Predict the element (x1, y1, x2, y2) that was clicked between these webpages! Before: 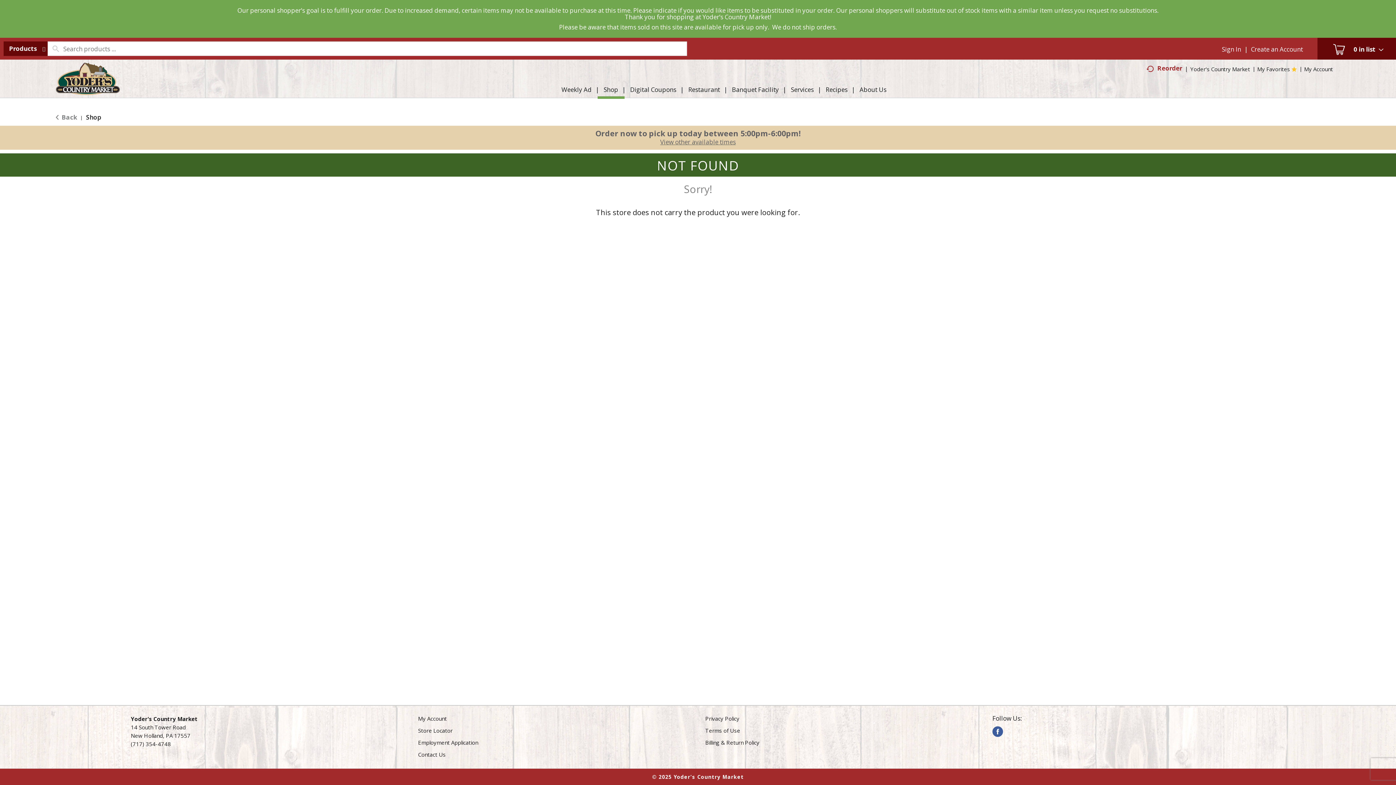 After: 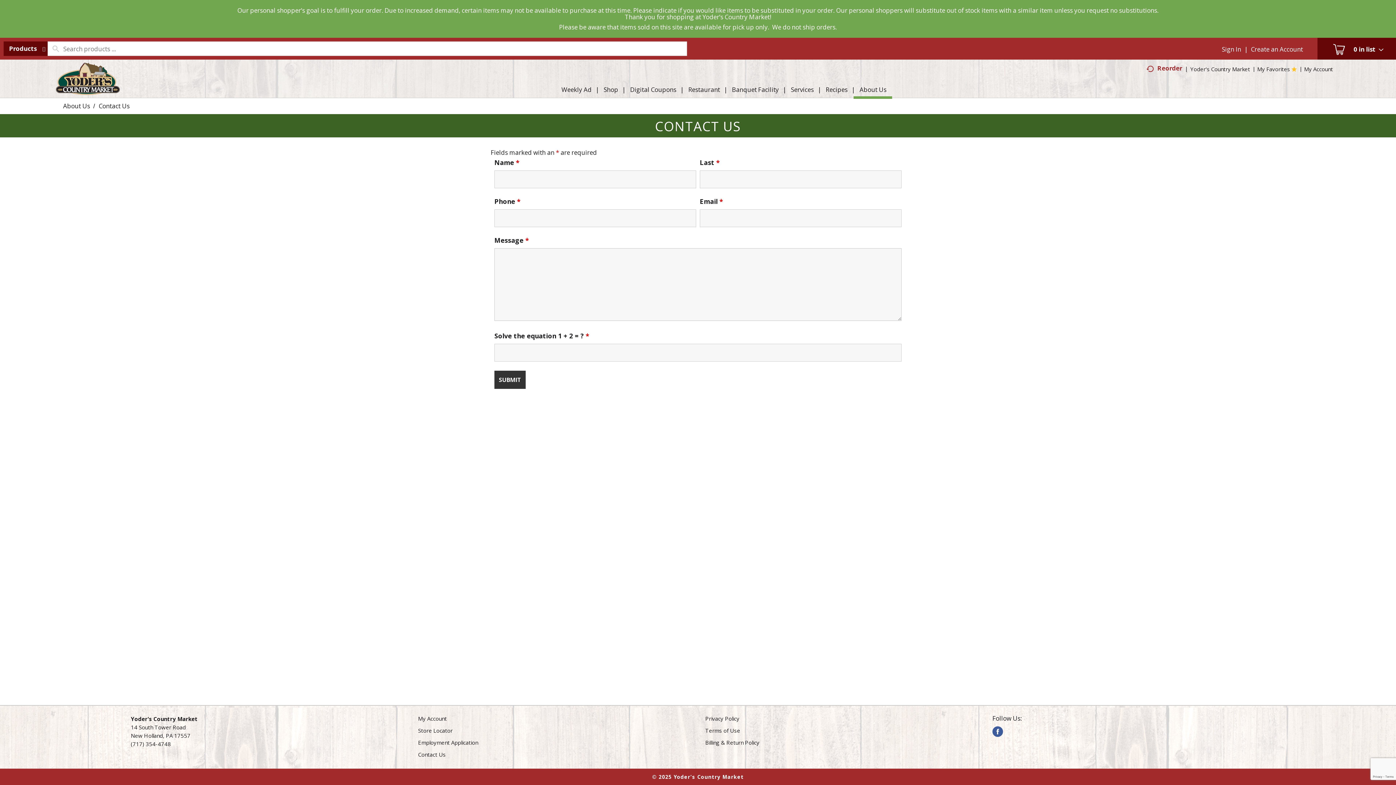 Action: label: Contact Us bbox: (418, 751, 478, 758)